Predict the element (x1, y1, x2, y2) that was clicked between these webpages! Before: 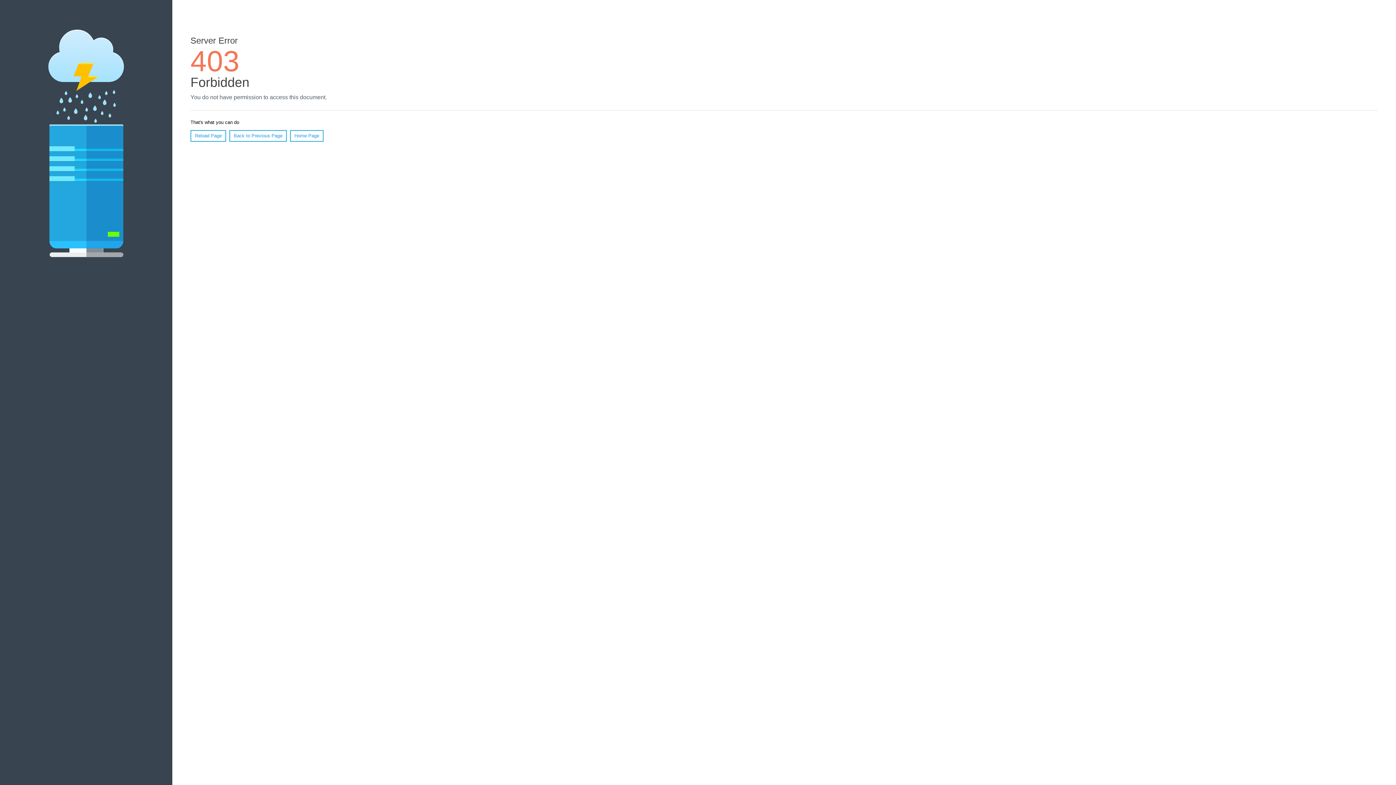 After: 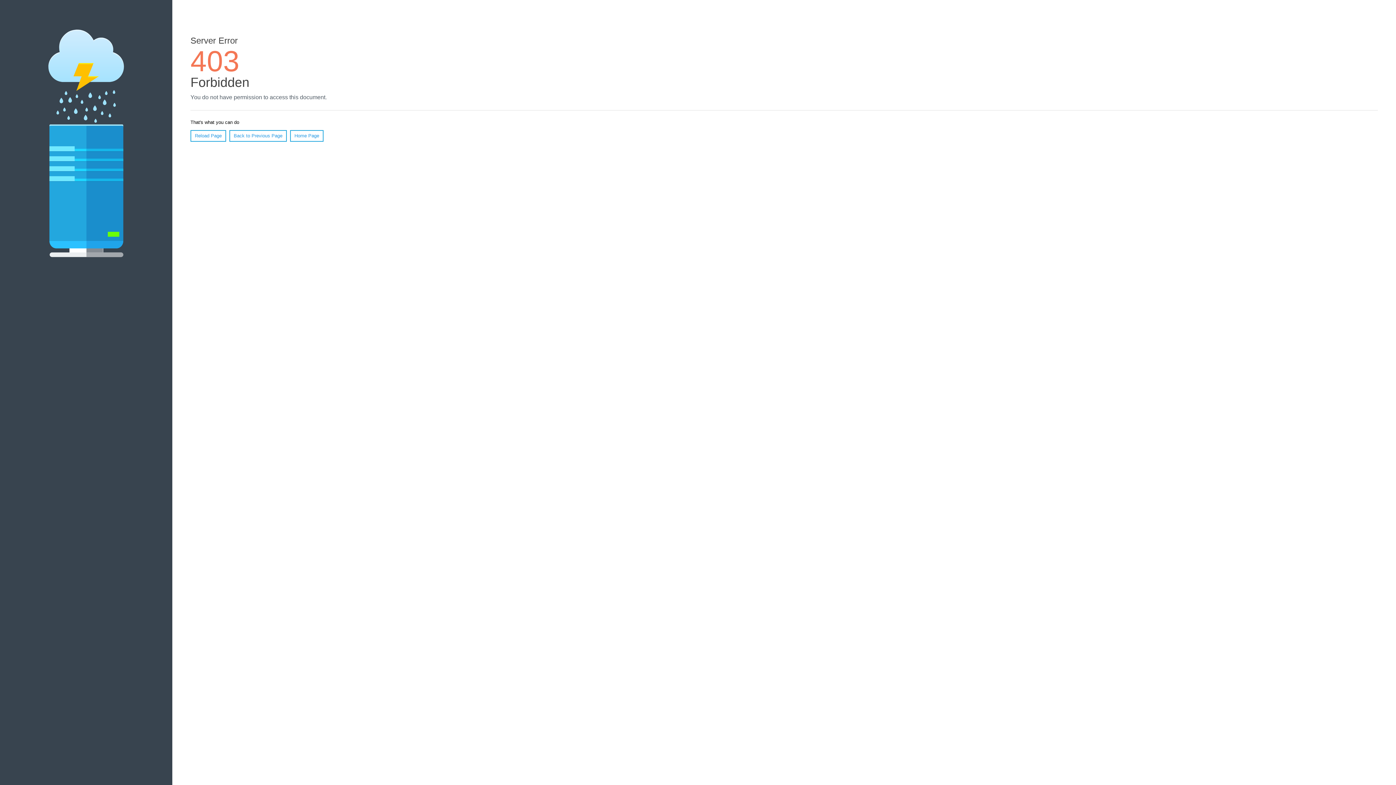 Action: bbox: (290, 130, 323, 141) label: Home Page